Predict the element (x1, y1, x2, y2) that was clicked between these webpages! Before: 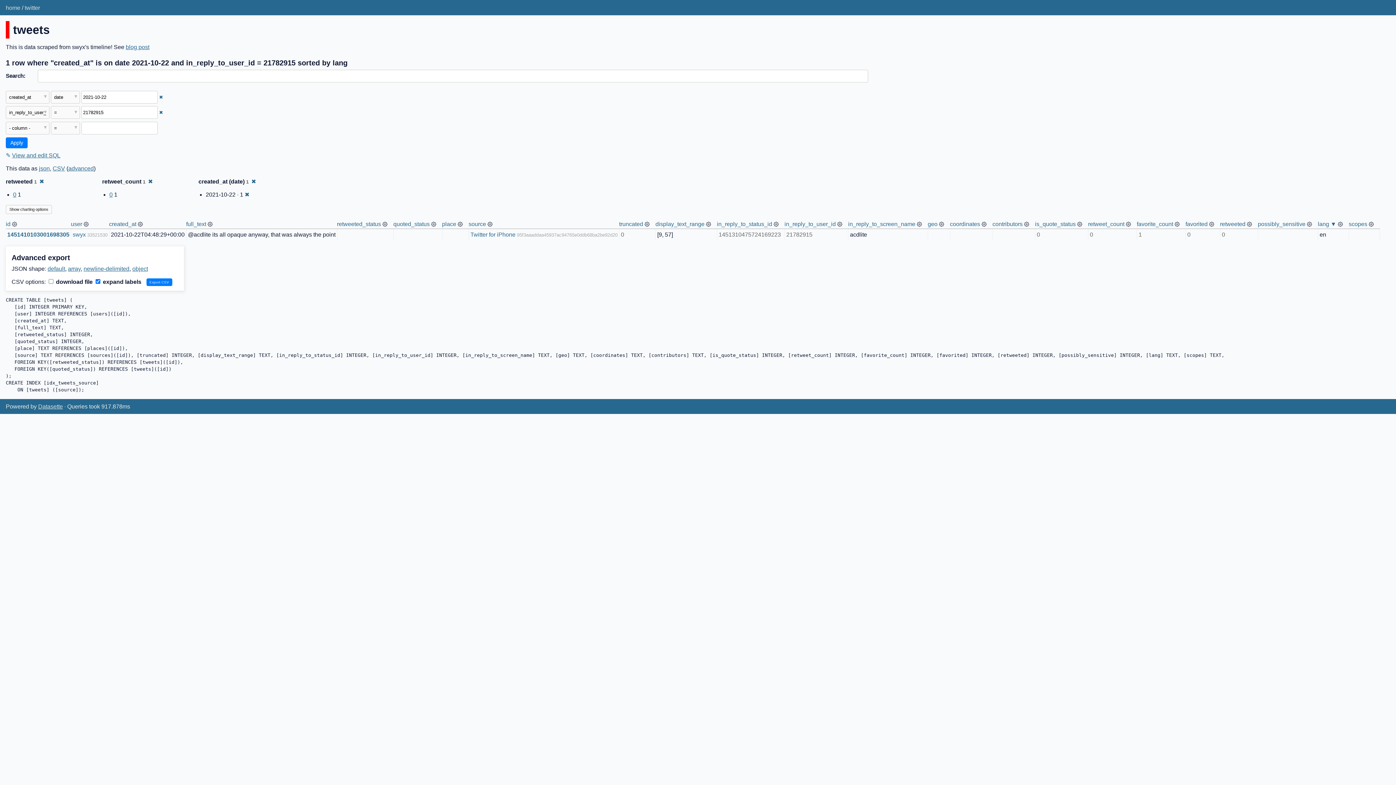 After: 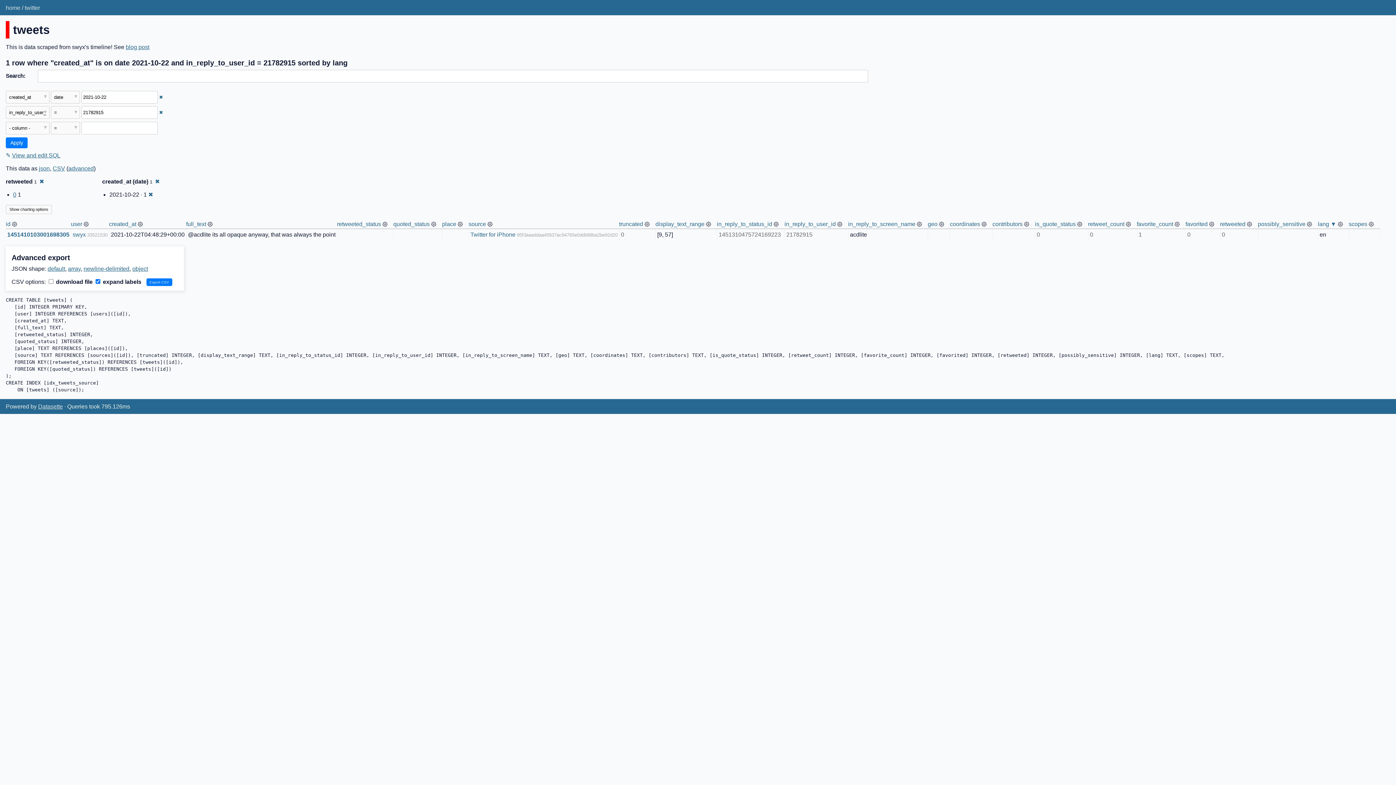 Action: bbox: (148, 178, 152, 184) label: ✖